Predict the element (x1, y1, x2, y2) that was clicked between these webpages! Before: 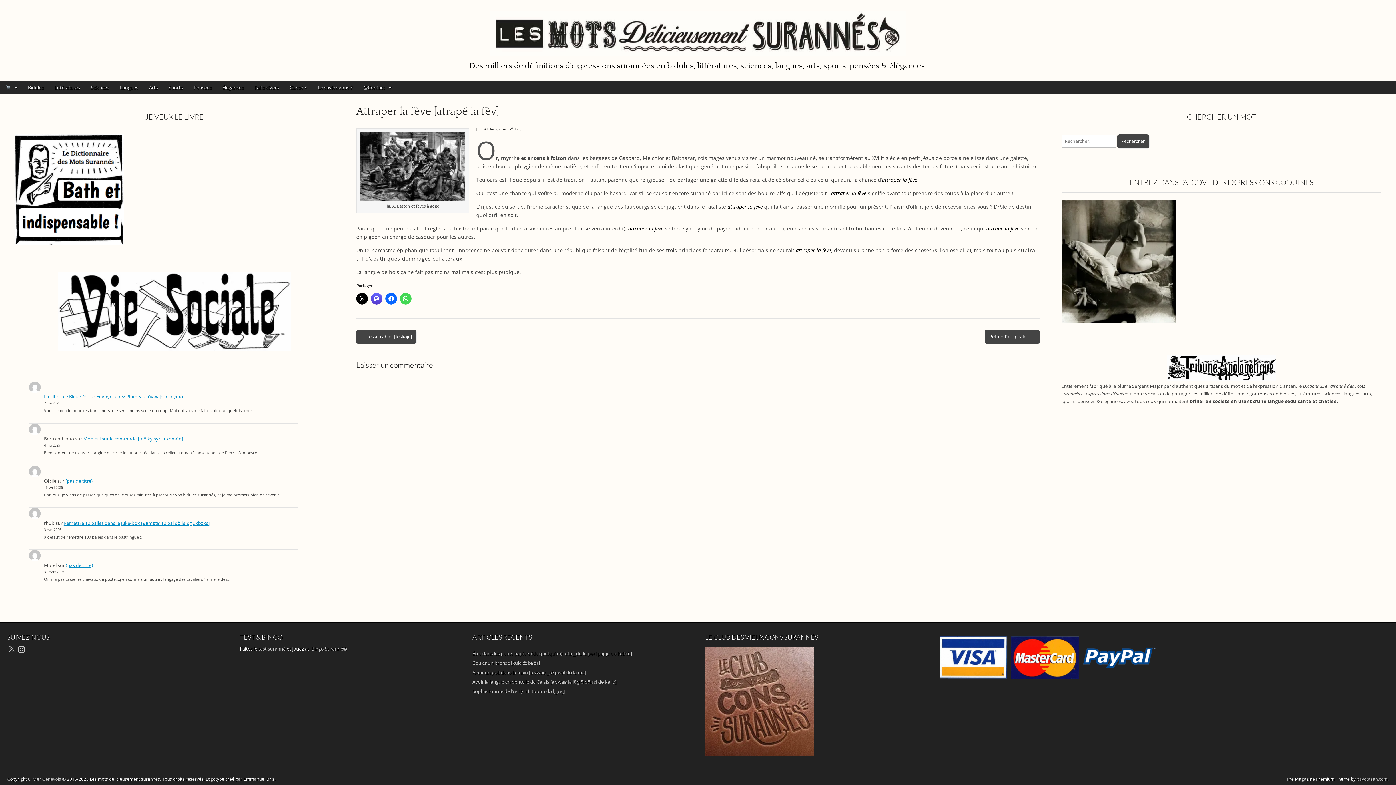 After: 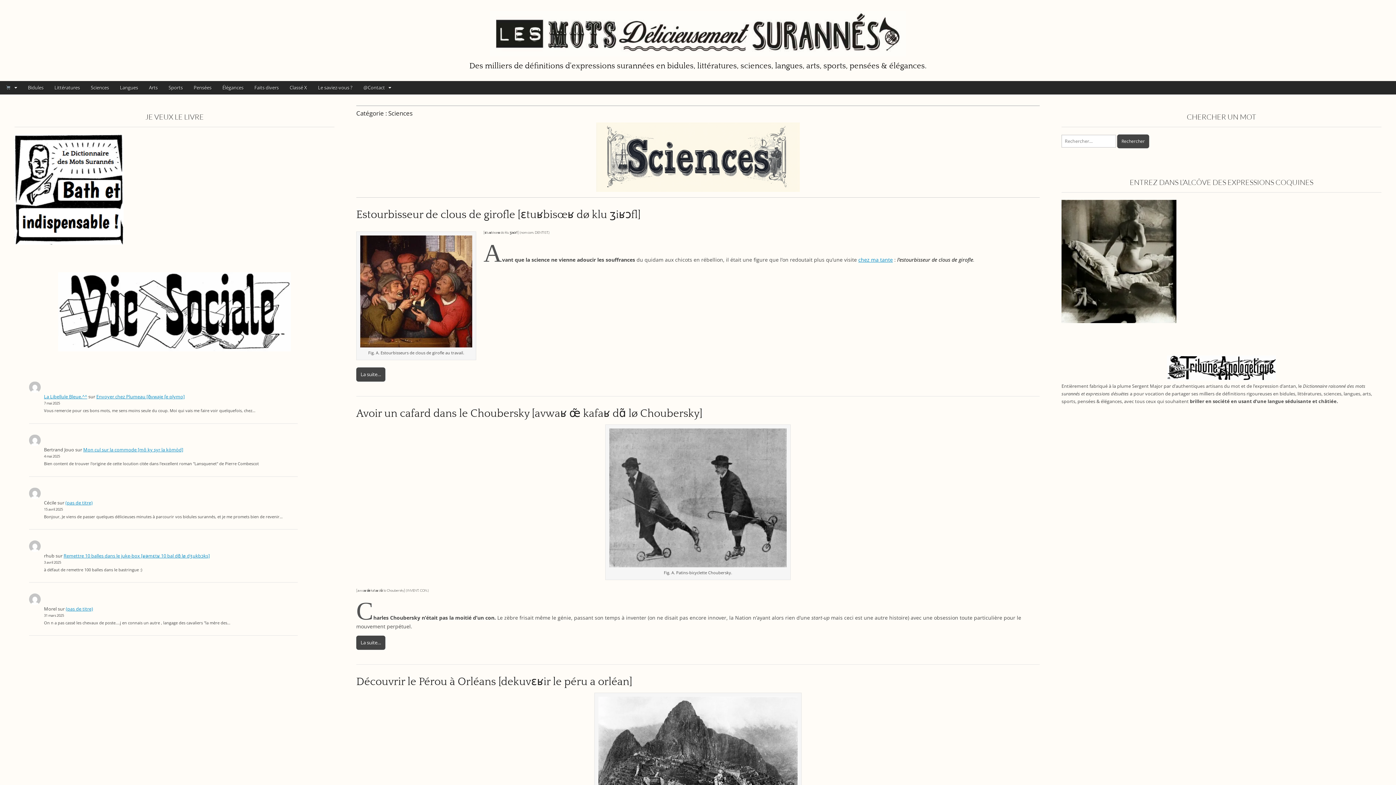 Action: label: Sciences bbox: (85, 81, 114, 94)